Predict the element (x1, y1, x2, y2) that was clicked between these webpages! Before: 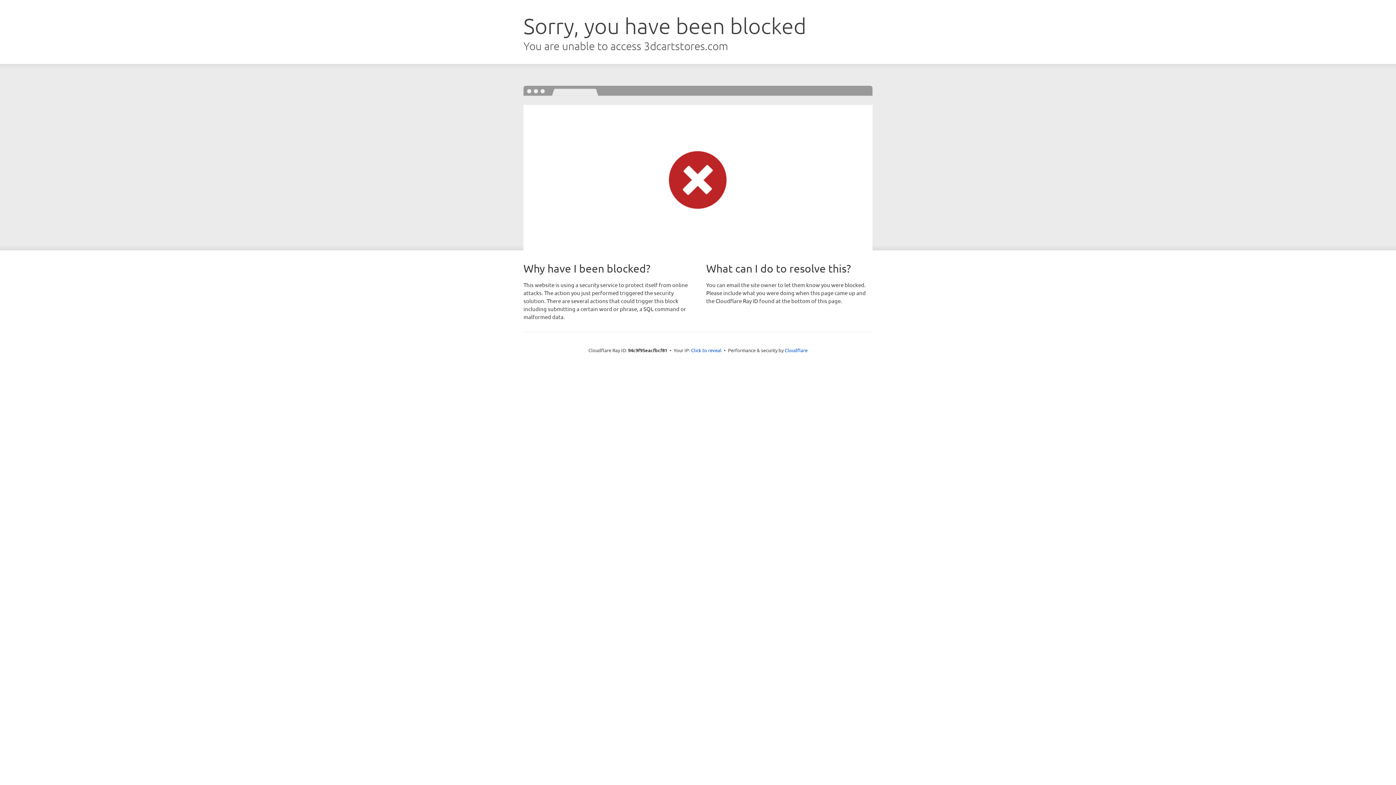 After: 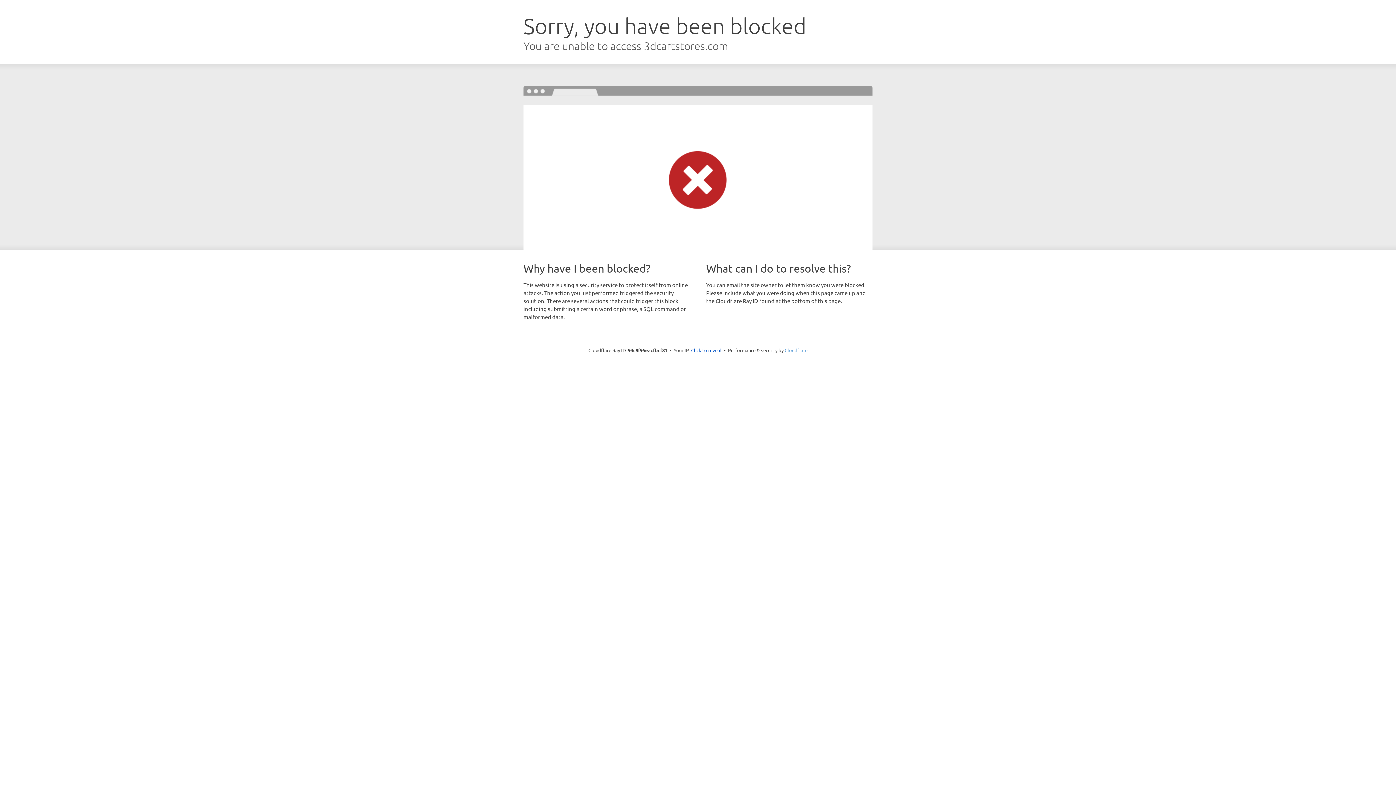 Action: bbox: (784, 347, 807, 353) label: Cloudflare